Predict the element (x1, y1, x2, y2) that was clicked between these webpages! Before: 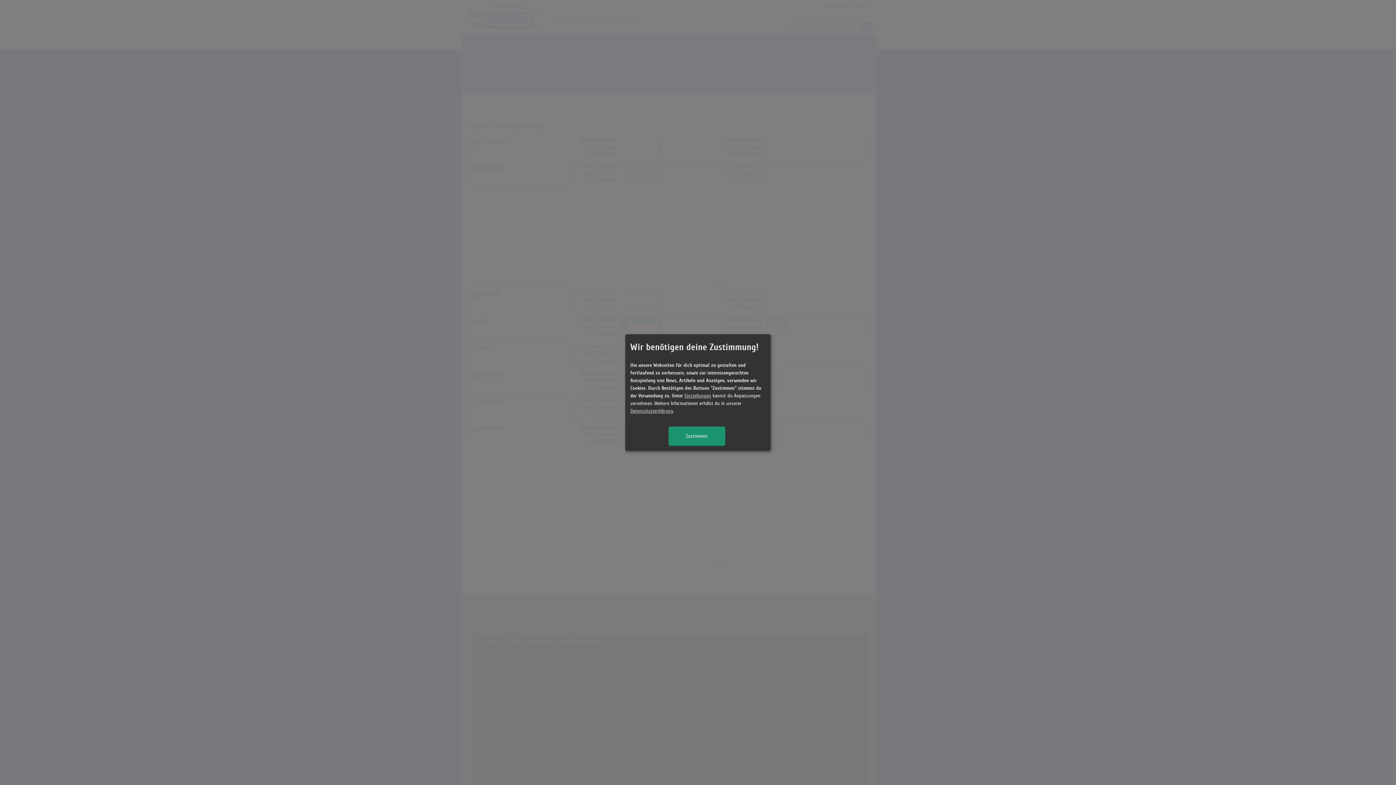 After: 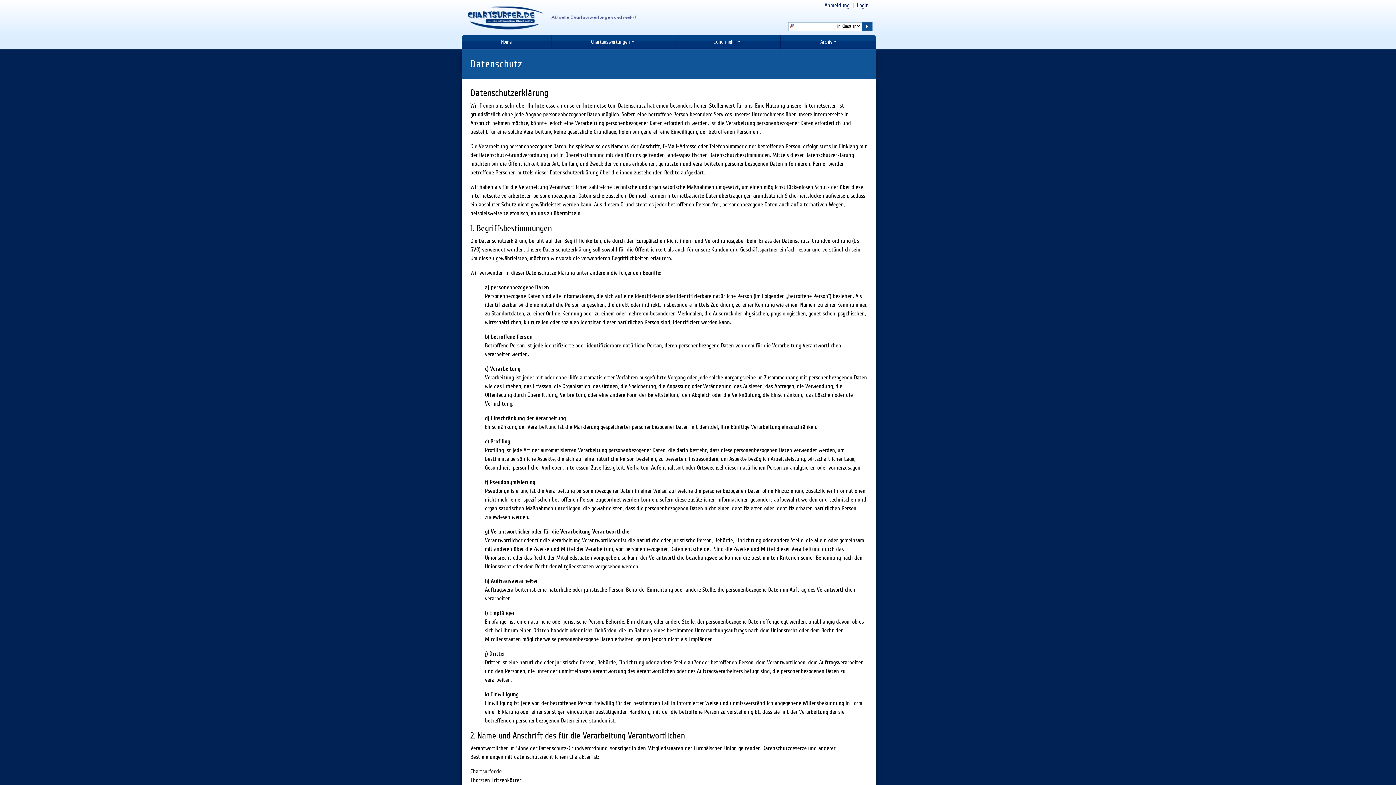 Action: label: Datenschutzerklärung bbox: (630, 408, 673, 413)